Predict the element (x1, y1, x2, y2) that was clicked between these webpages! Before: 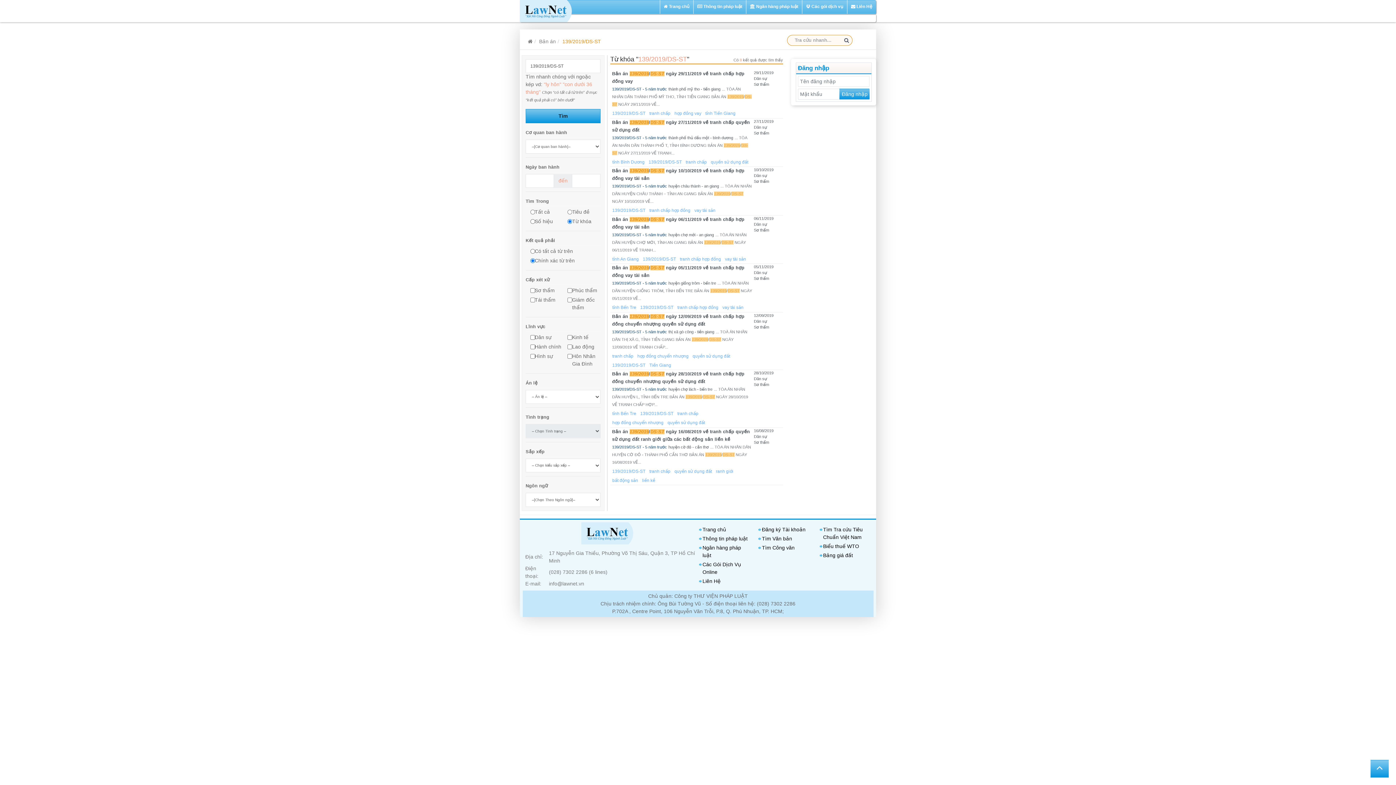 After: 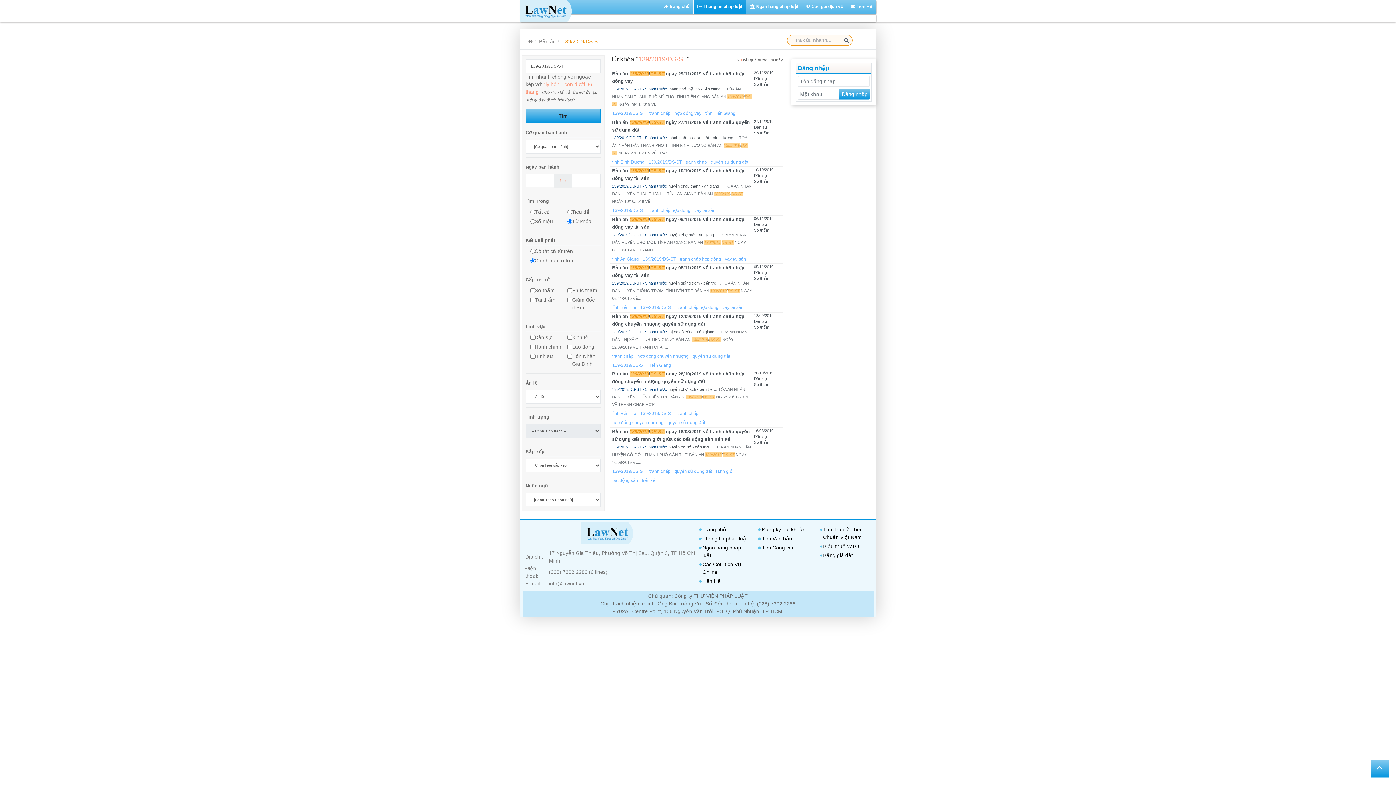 Action: bbox: (693, -4, 746, 13) label:  Thông tin pháp luật